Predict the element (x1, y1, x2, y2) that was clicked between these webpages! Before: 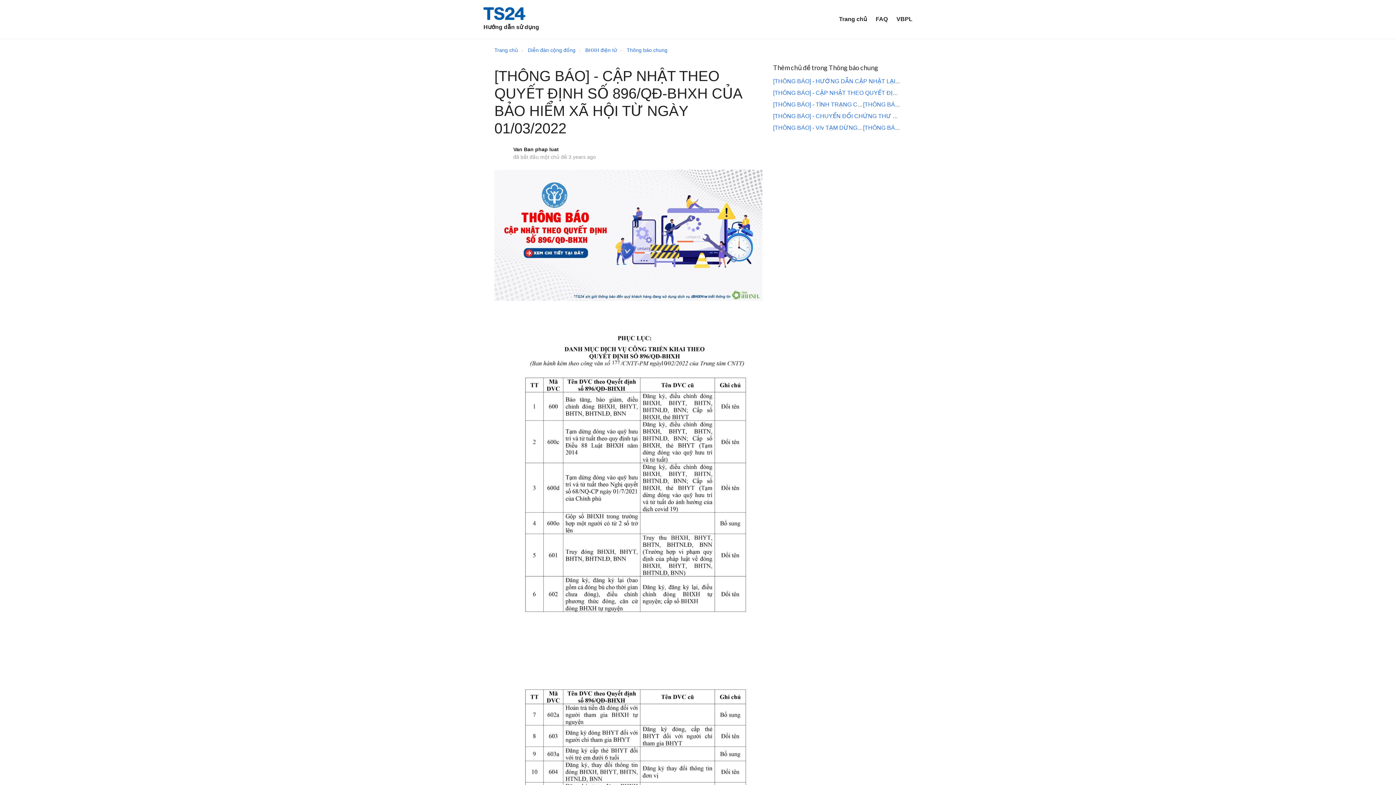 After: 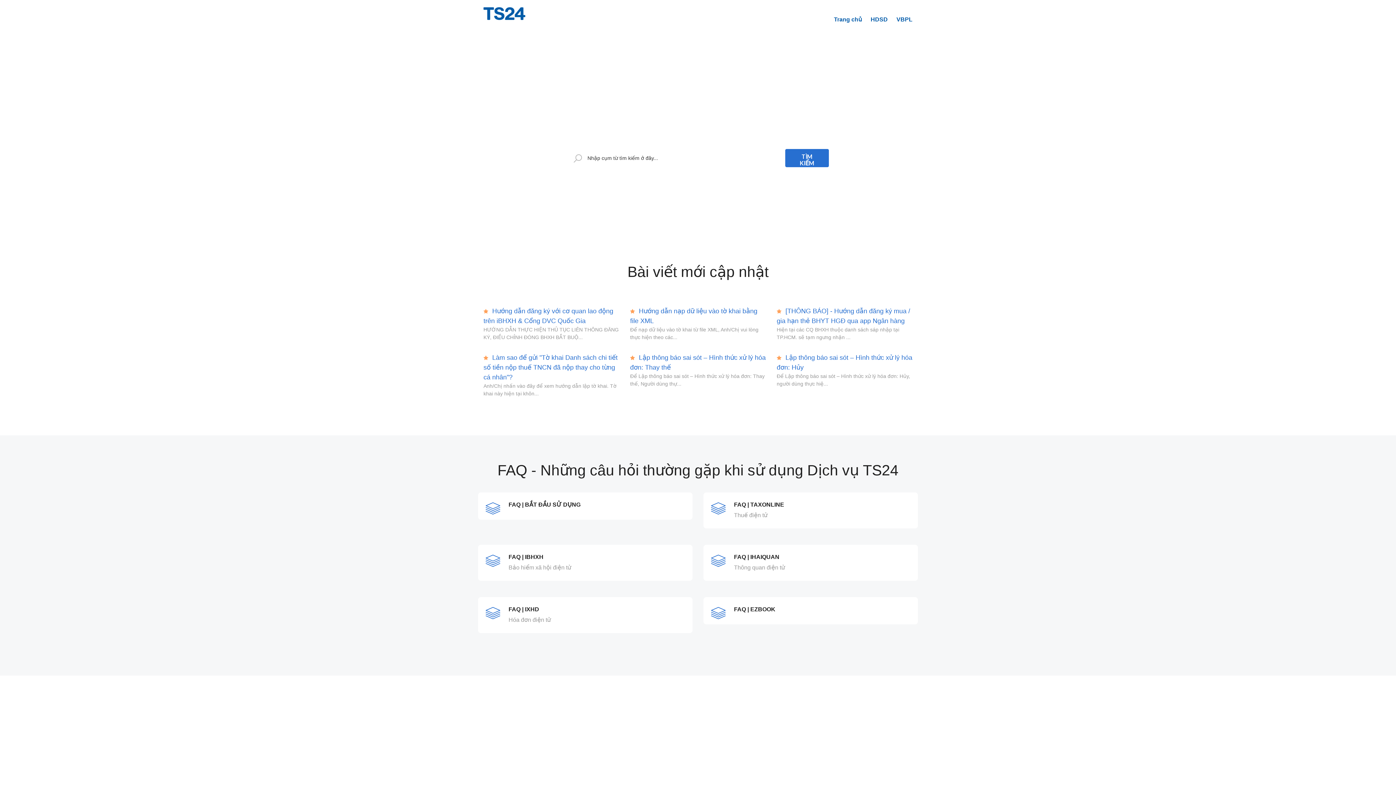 Action: bbox: (876, 14, 888, 23) label: FAQ